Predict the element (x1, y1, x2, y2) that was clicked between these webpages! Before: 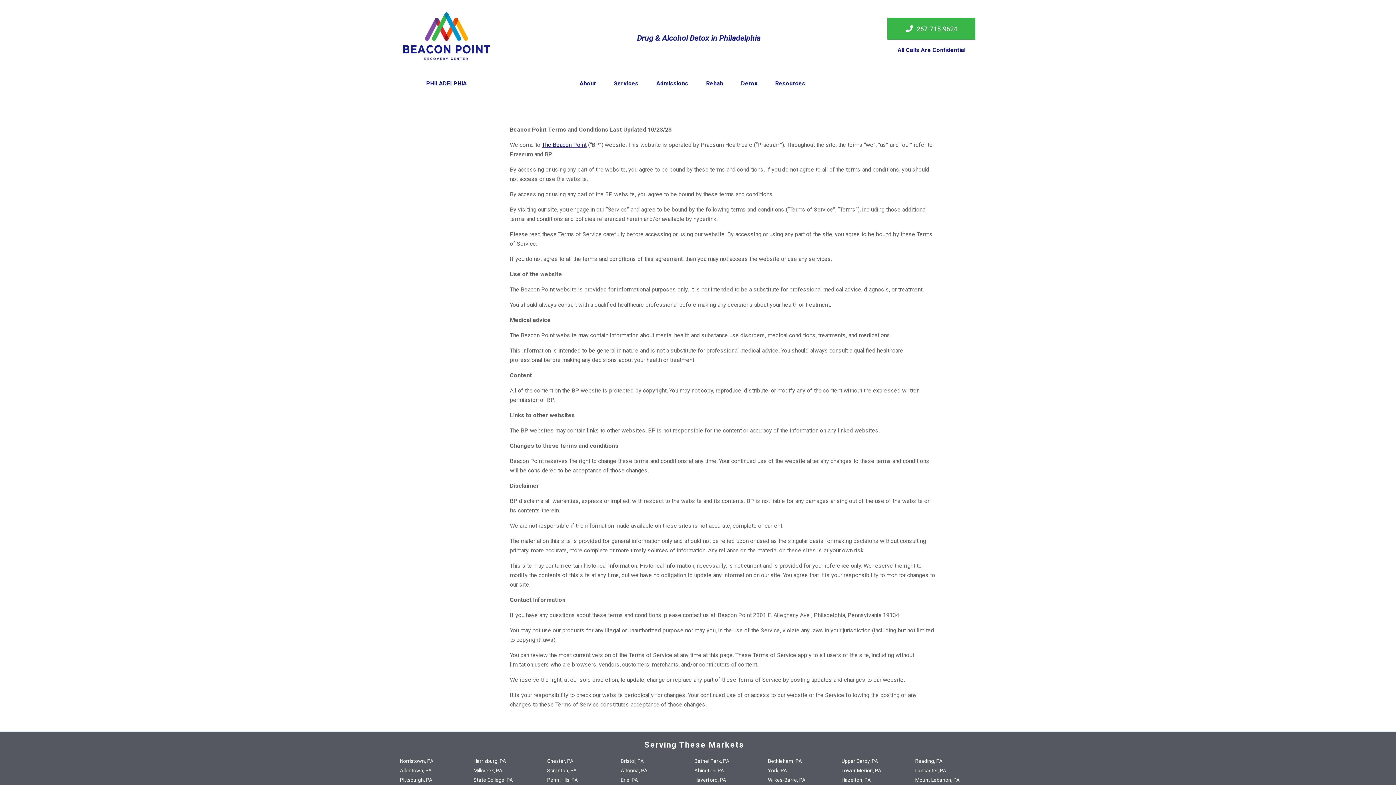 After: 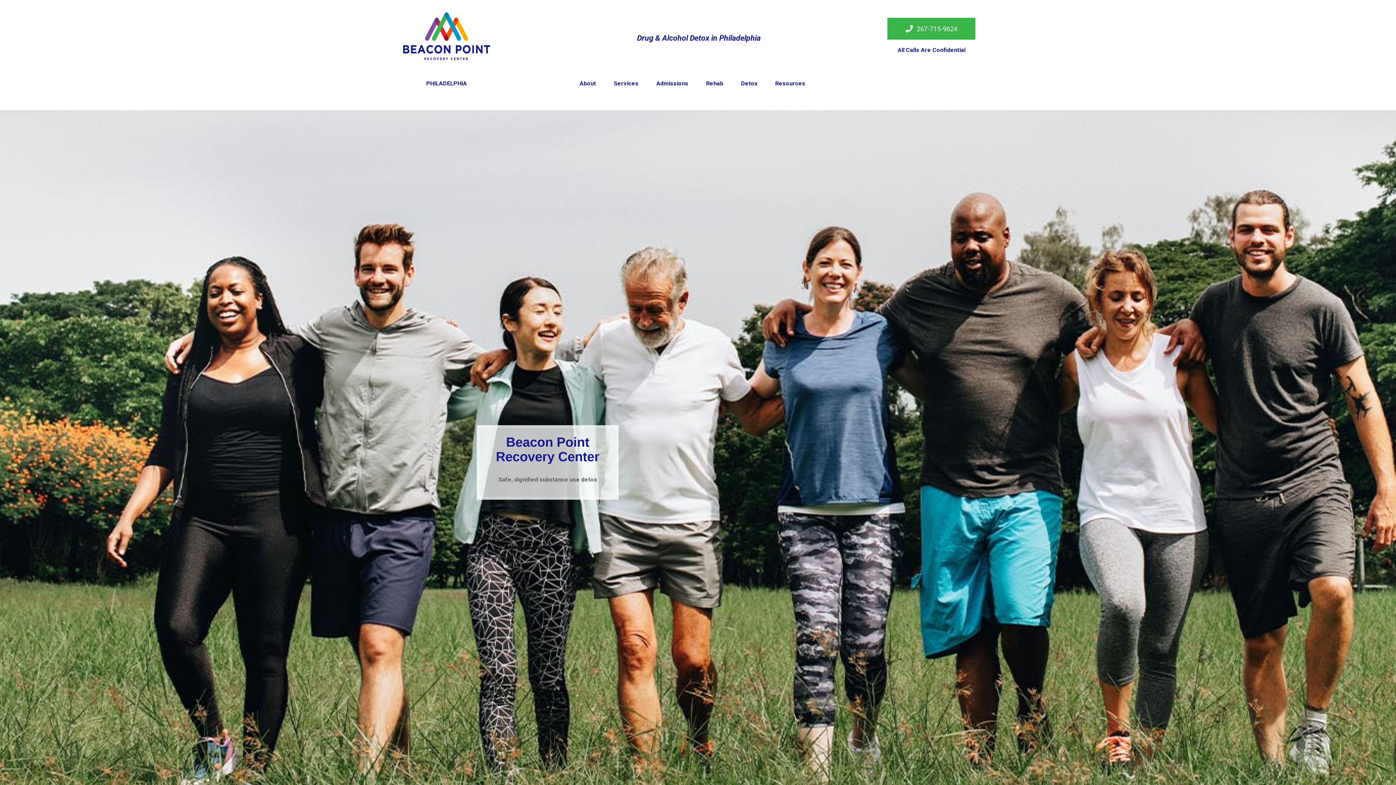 Action: bbox: (400, 9, 493, 63)